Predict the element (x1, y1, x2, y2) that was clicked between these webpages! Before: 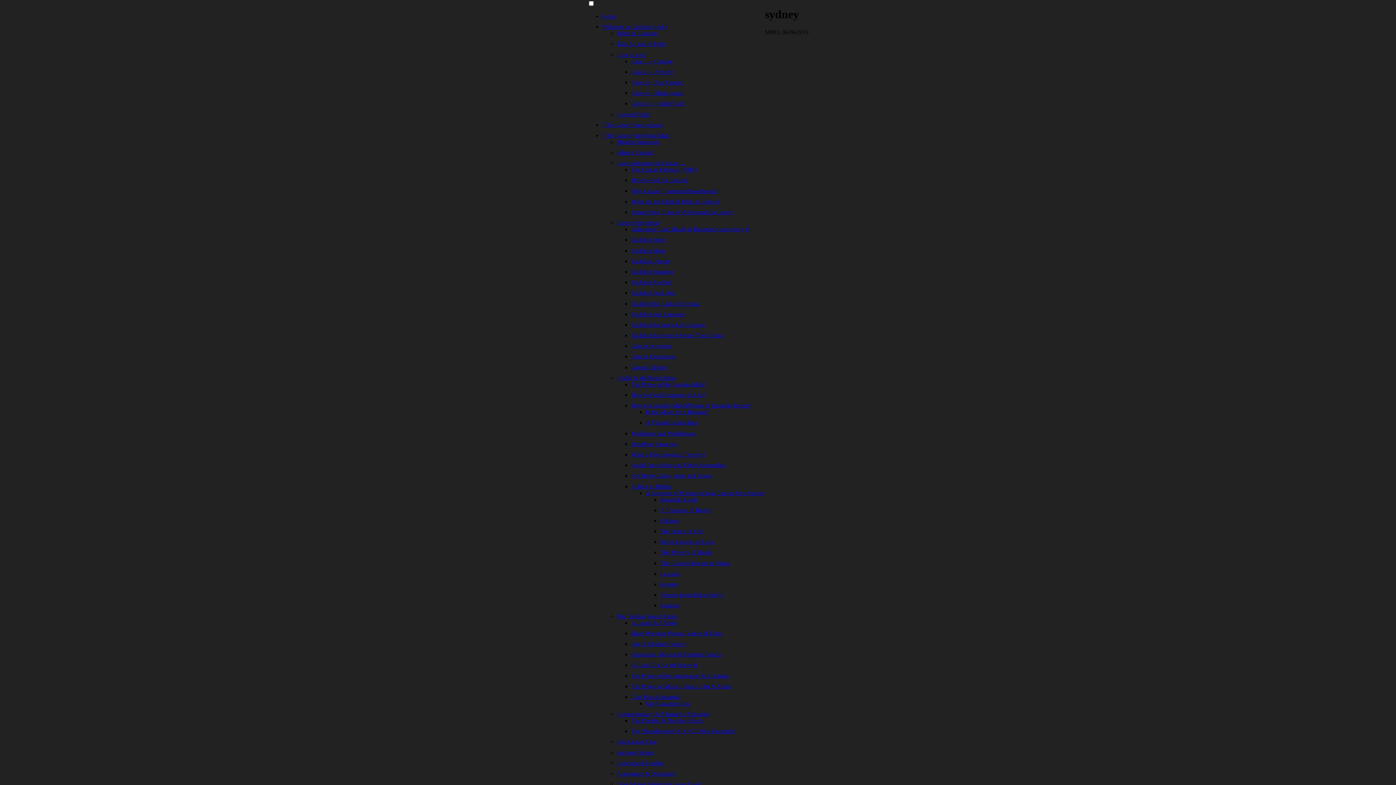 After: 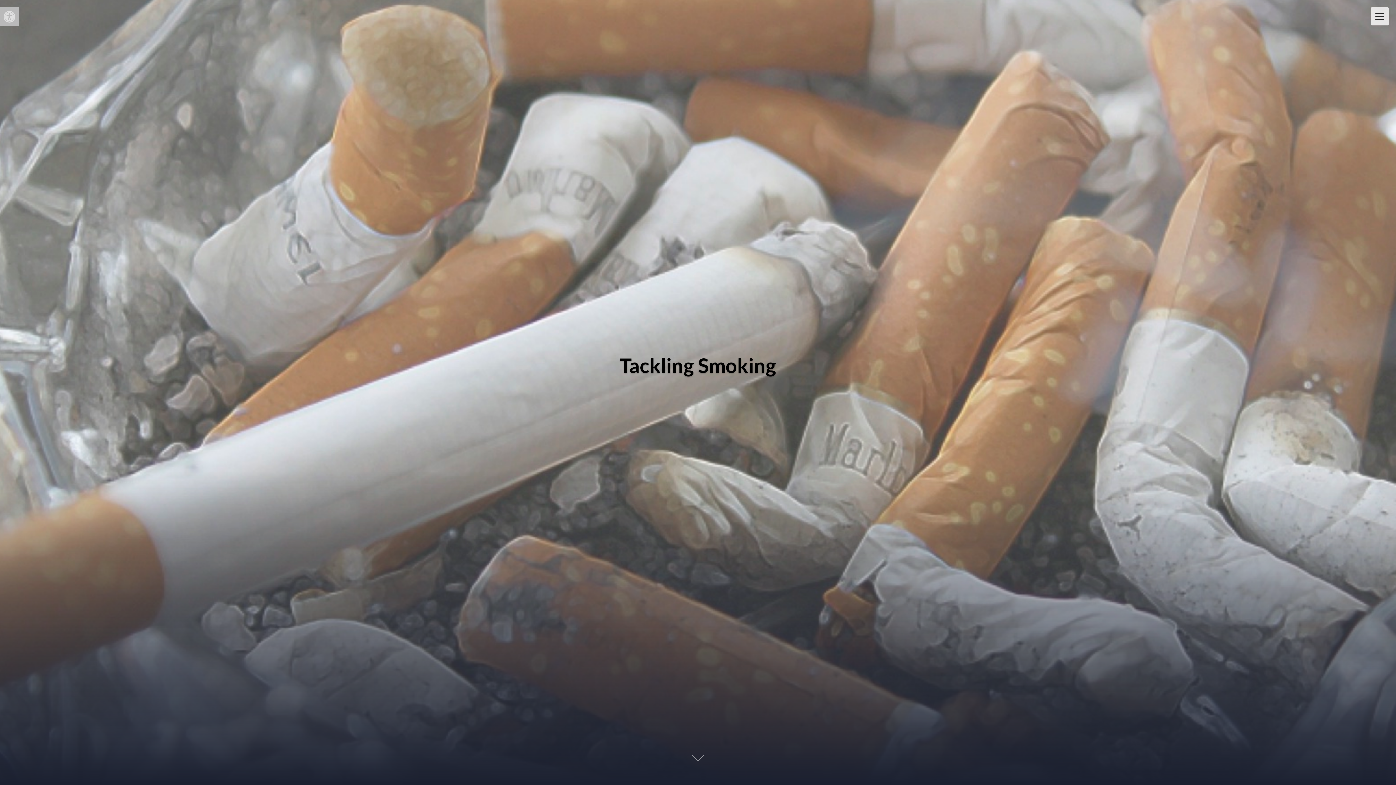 Action: bbox: (631, 268, 673, 274) label: Tackling Smoking